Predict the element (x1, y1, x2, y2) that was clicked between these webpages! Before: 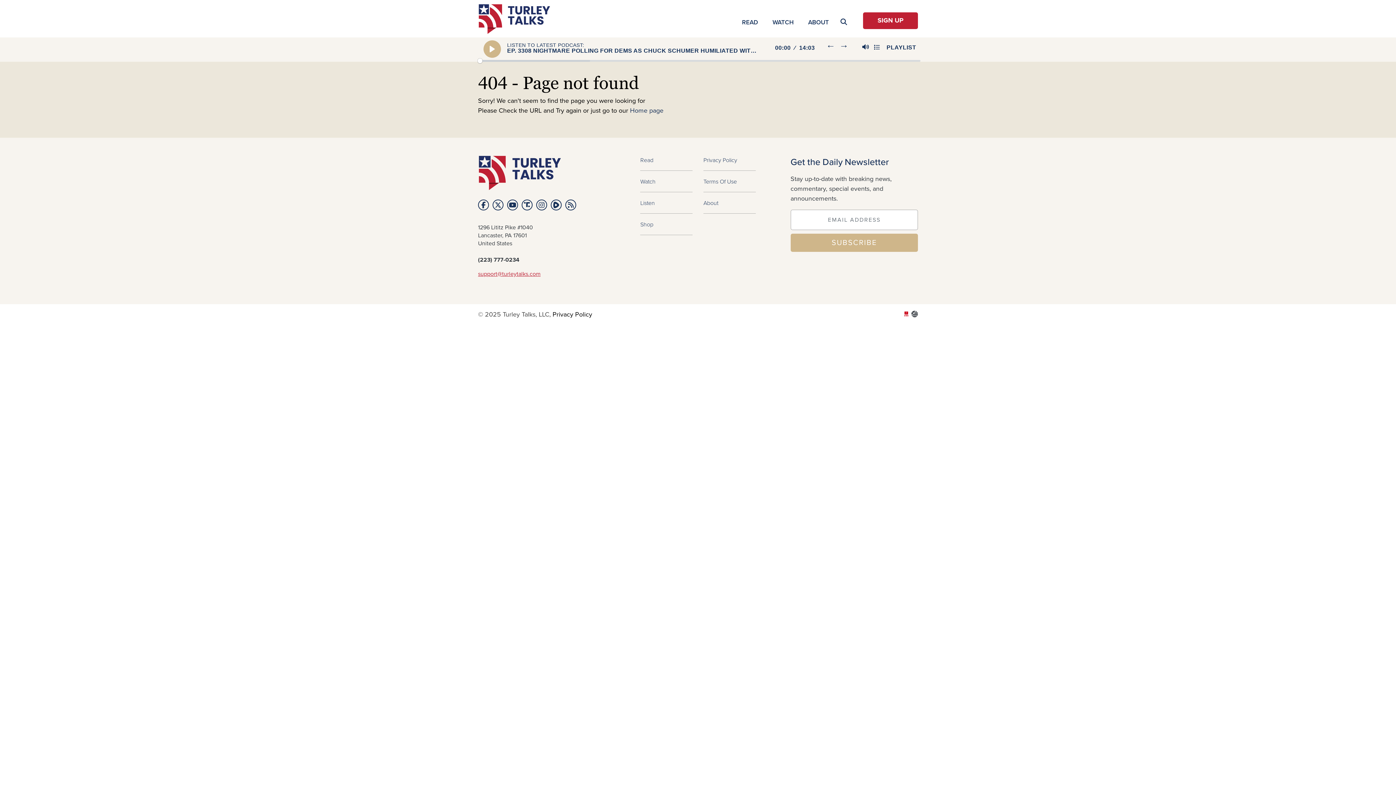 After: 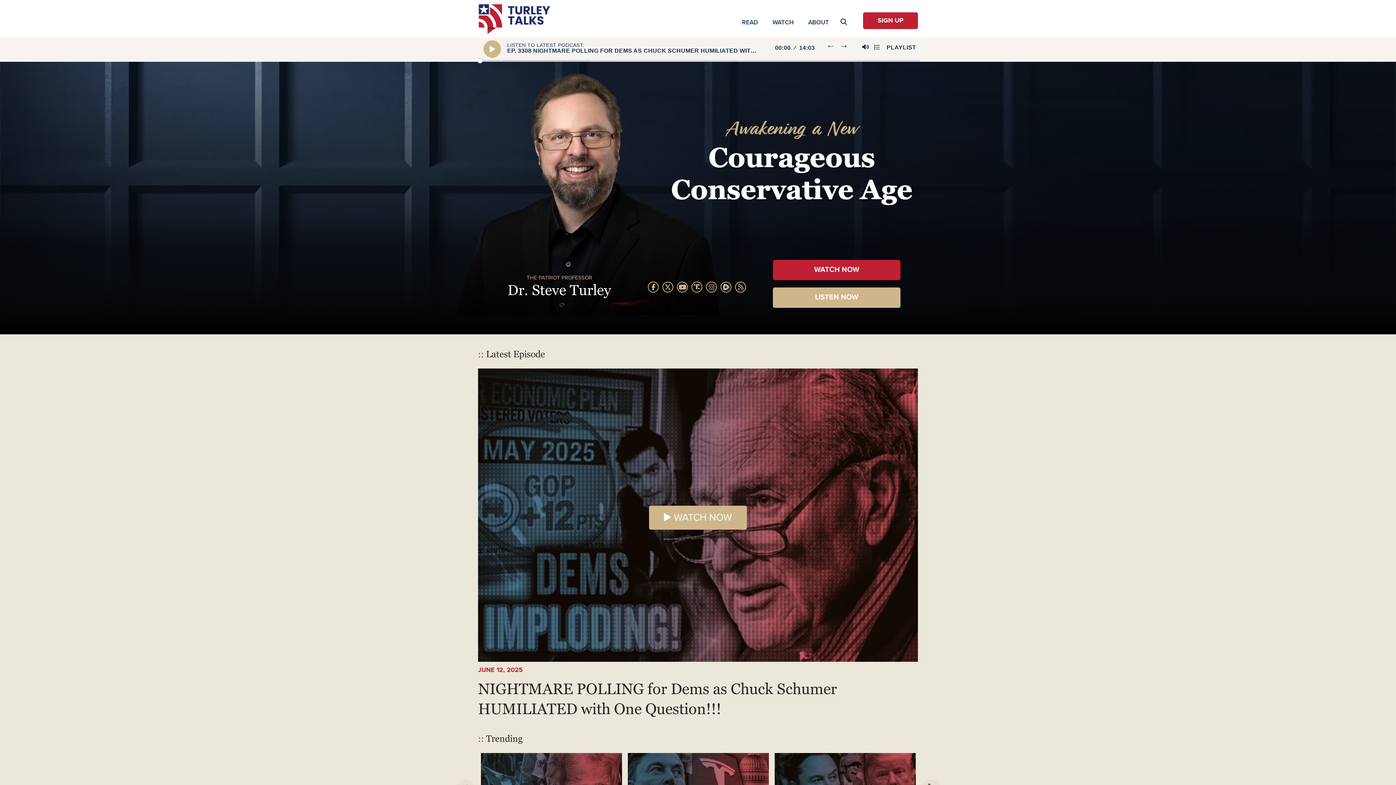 Action: label: turleytalks.com bbox: (478, 3, 555, 34)